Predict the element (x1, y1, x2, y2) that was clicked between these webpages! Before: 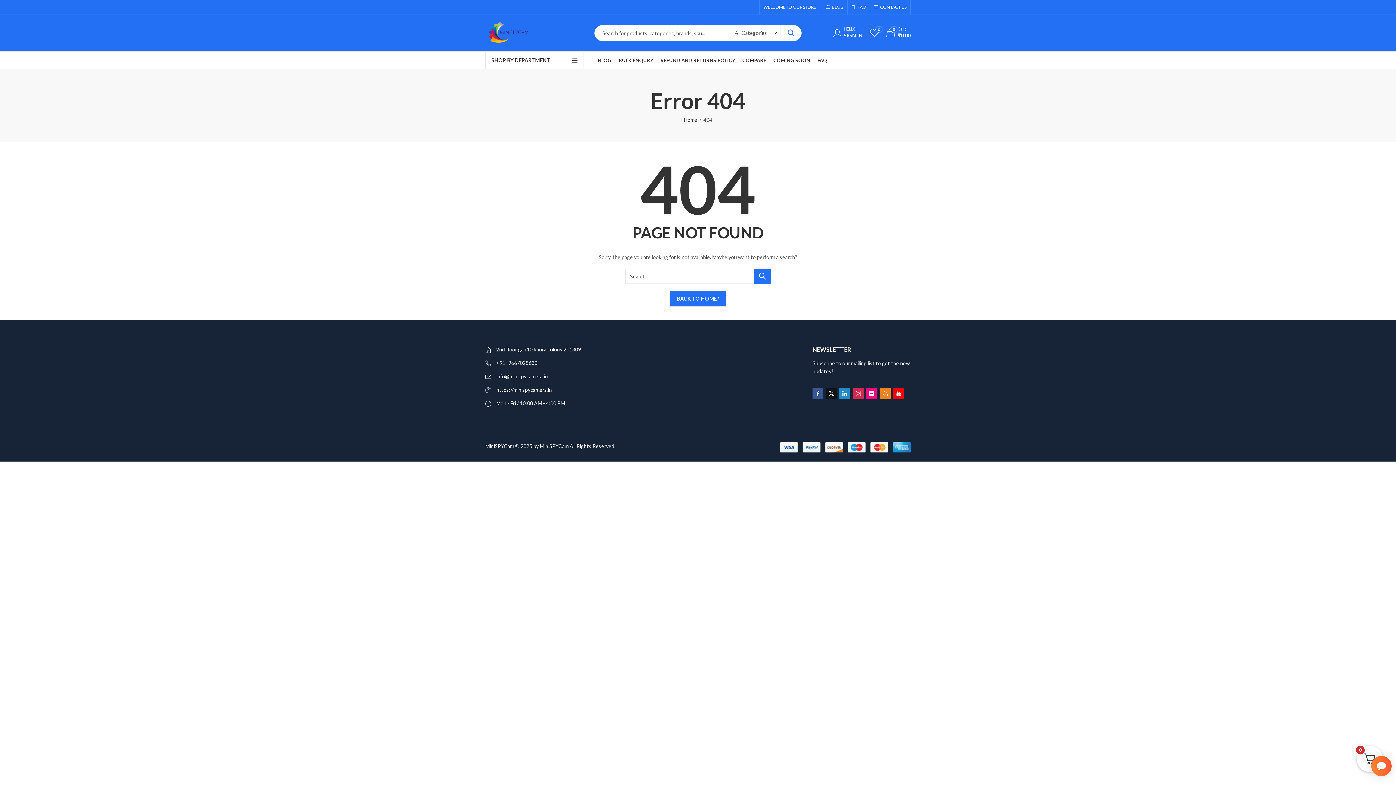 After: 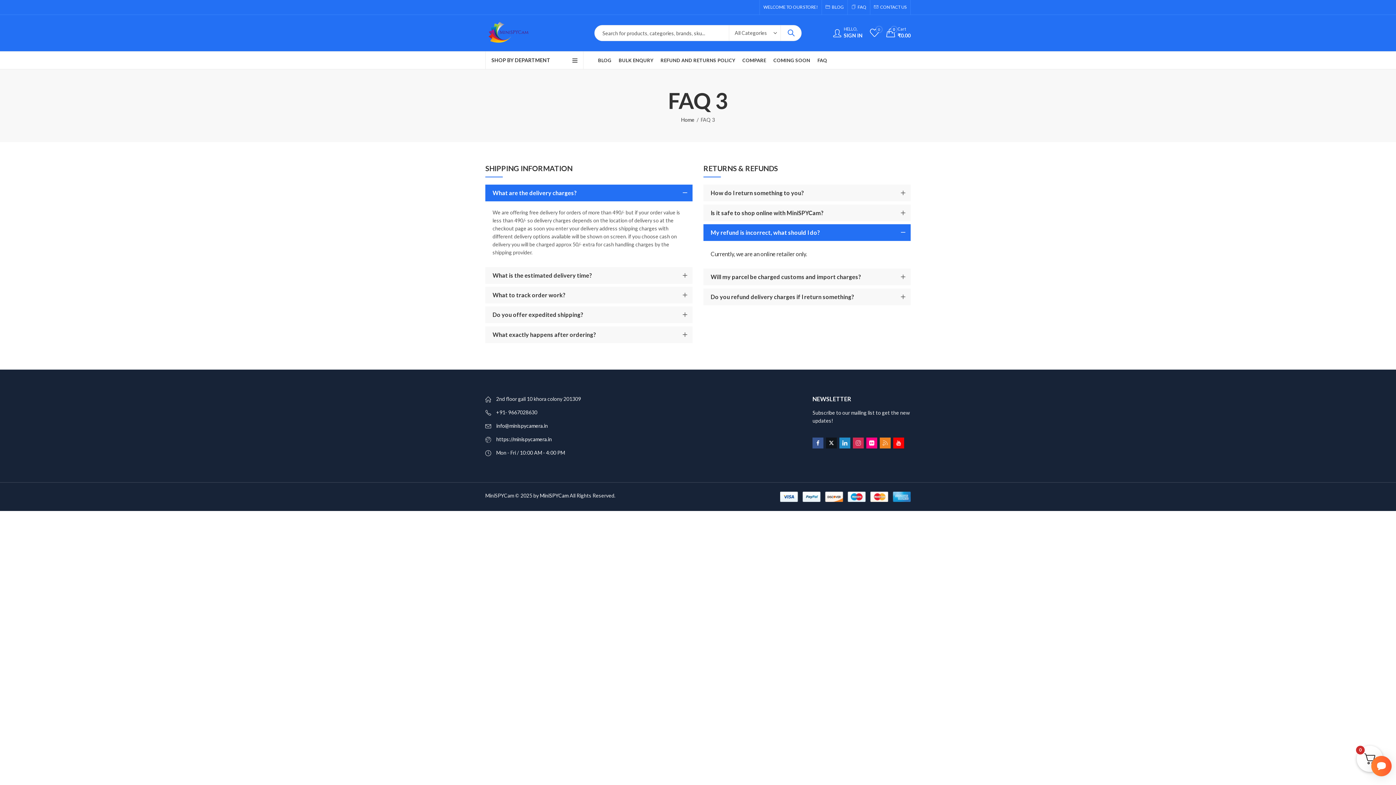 Action: label: FAQ bbox: (814, 51, 830, 69)